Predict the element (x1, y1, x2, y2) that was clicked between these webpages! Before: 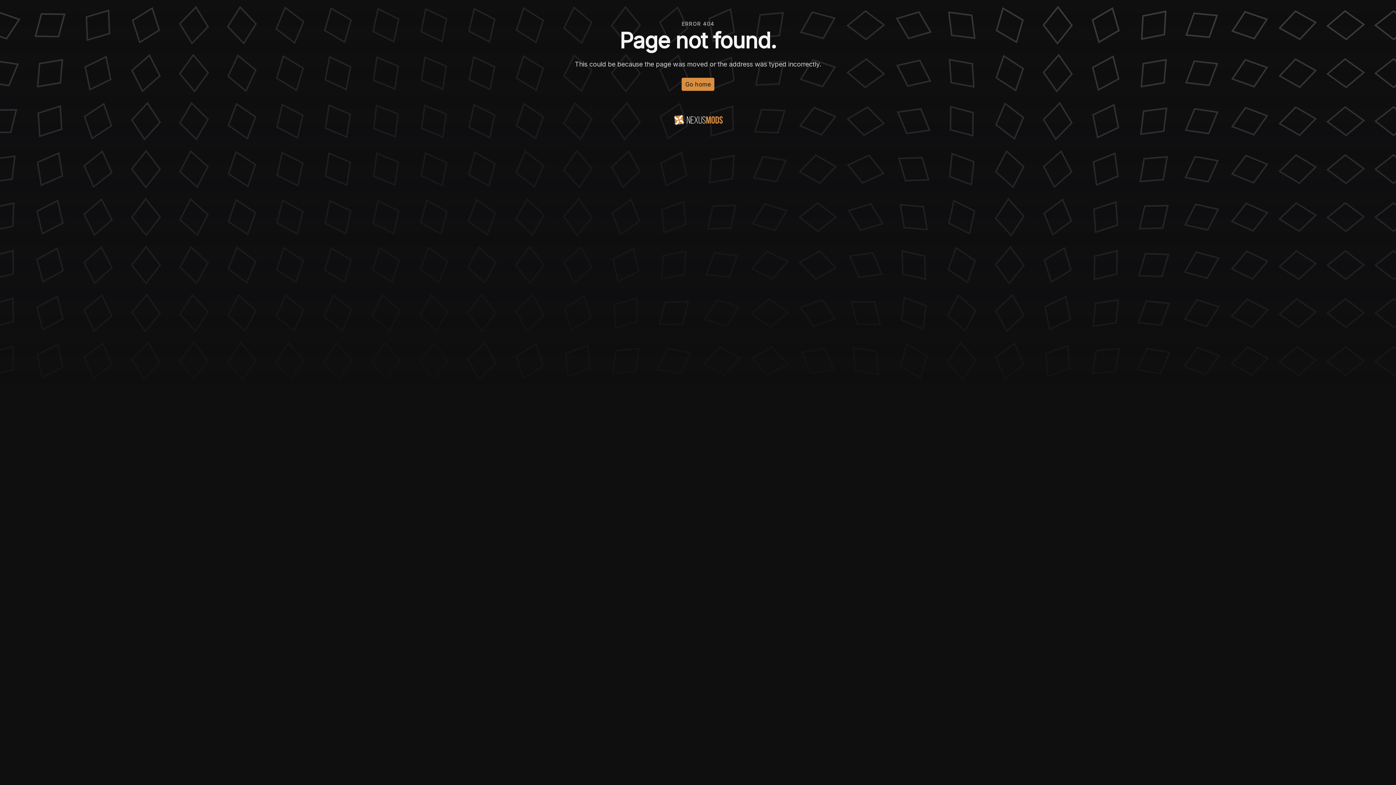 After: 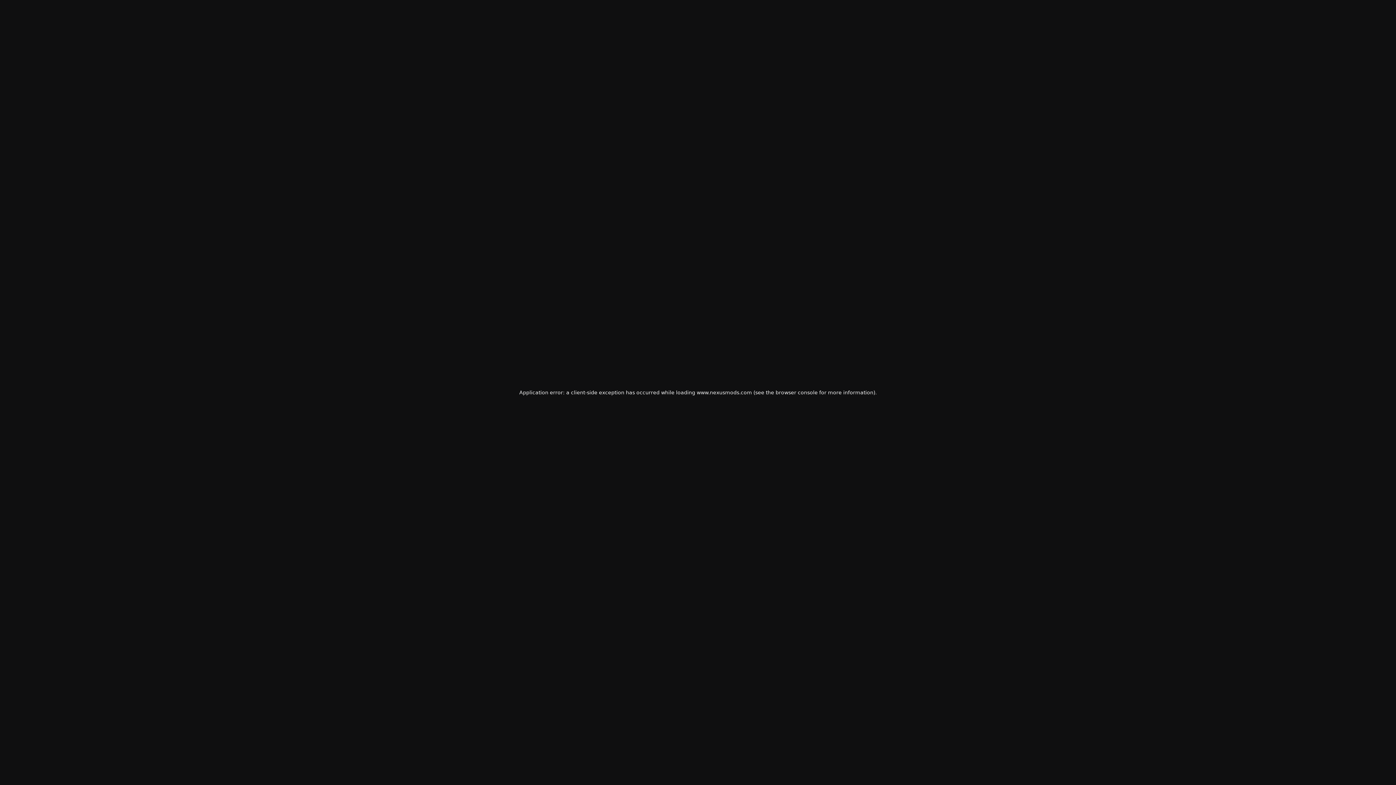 Action: label: Go home bbox: (681, 77, 714, 90)